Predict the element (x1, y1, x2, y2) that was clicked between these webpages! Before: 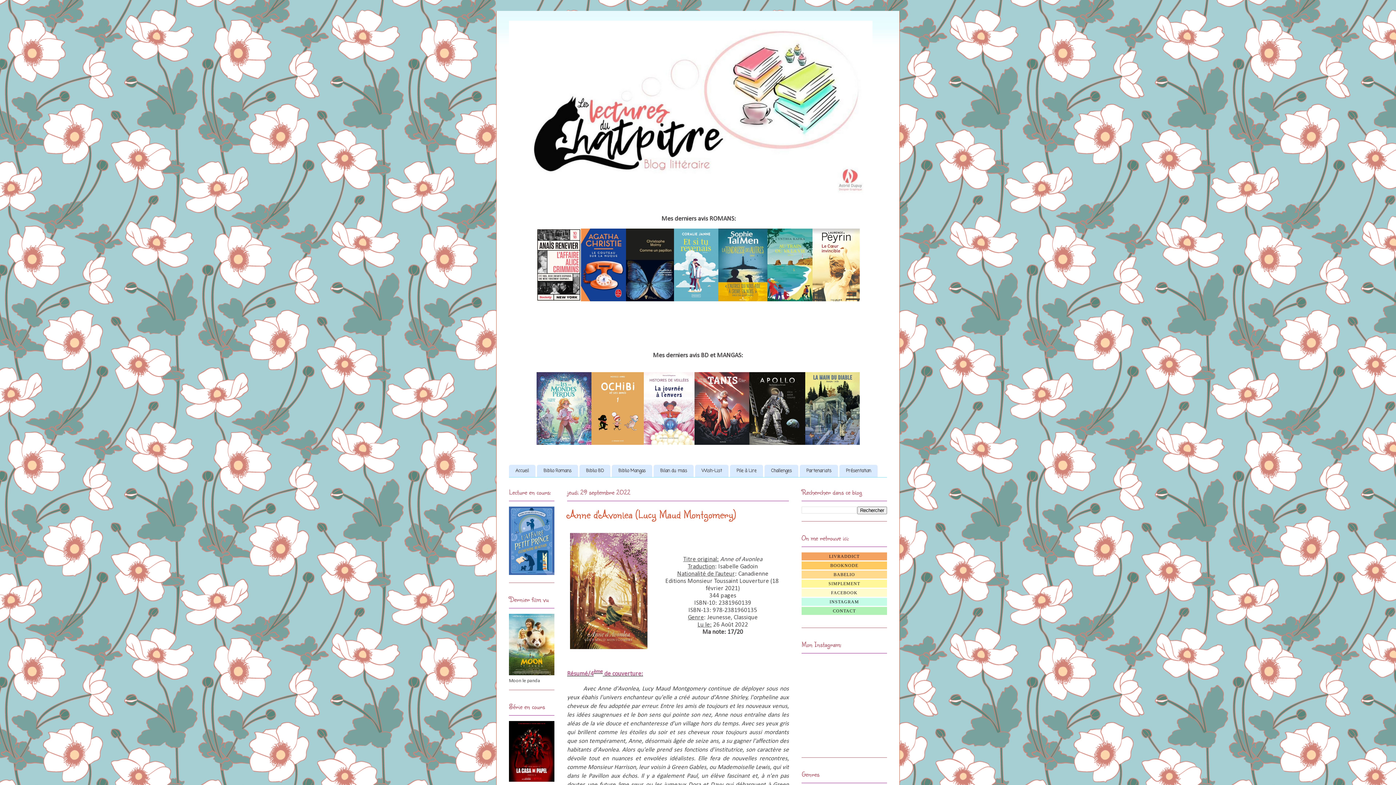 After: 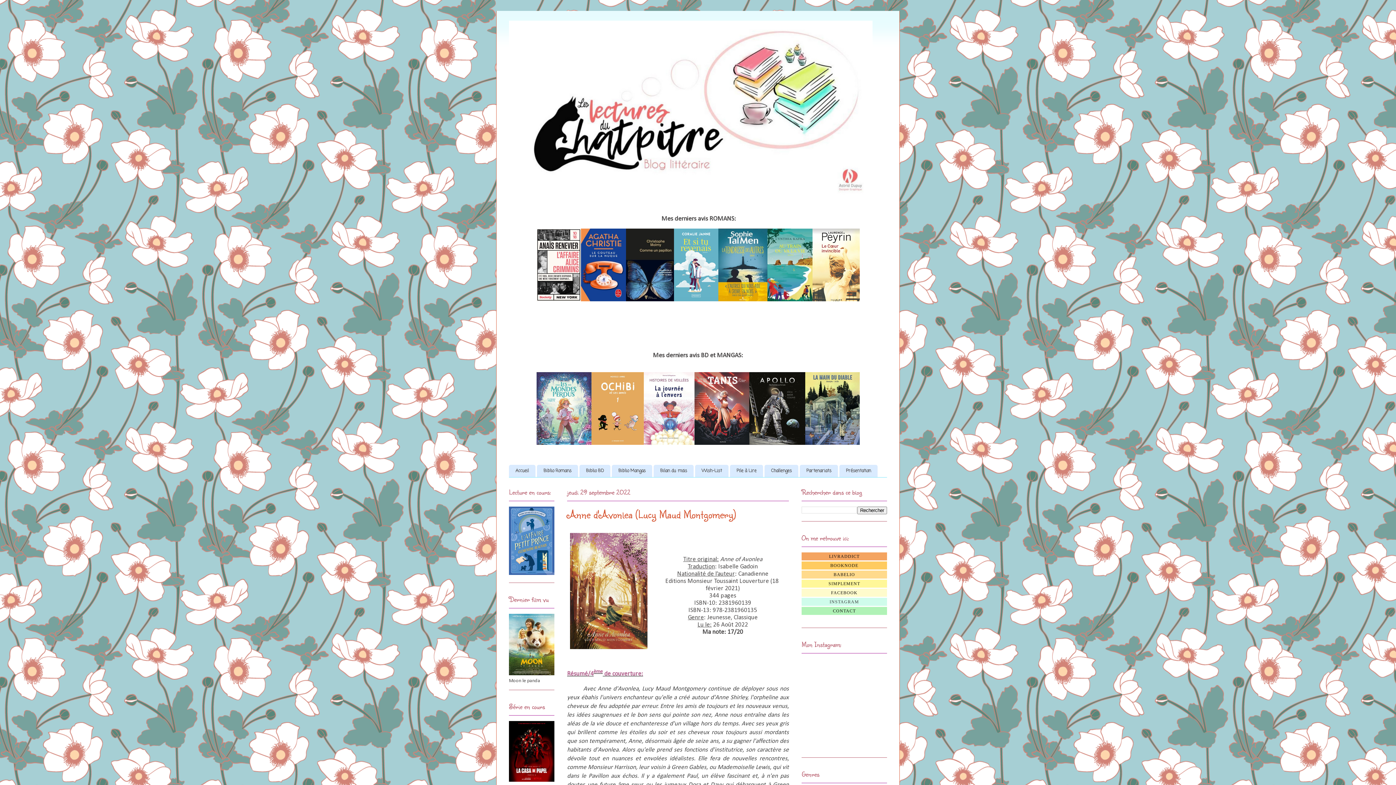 Action: label: INSTAGRAM bbox: (801, 598, 887, 606)